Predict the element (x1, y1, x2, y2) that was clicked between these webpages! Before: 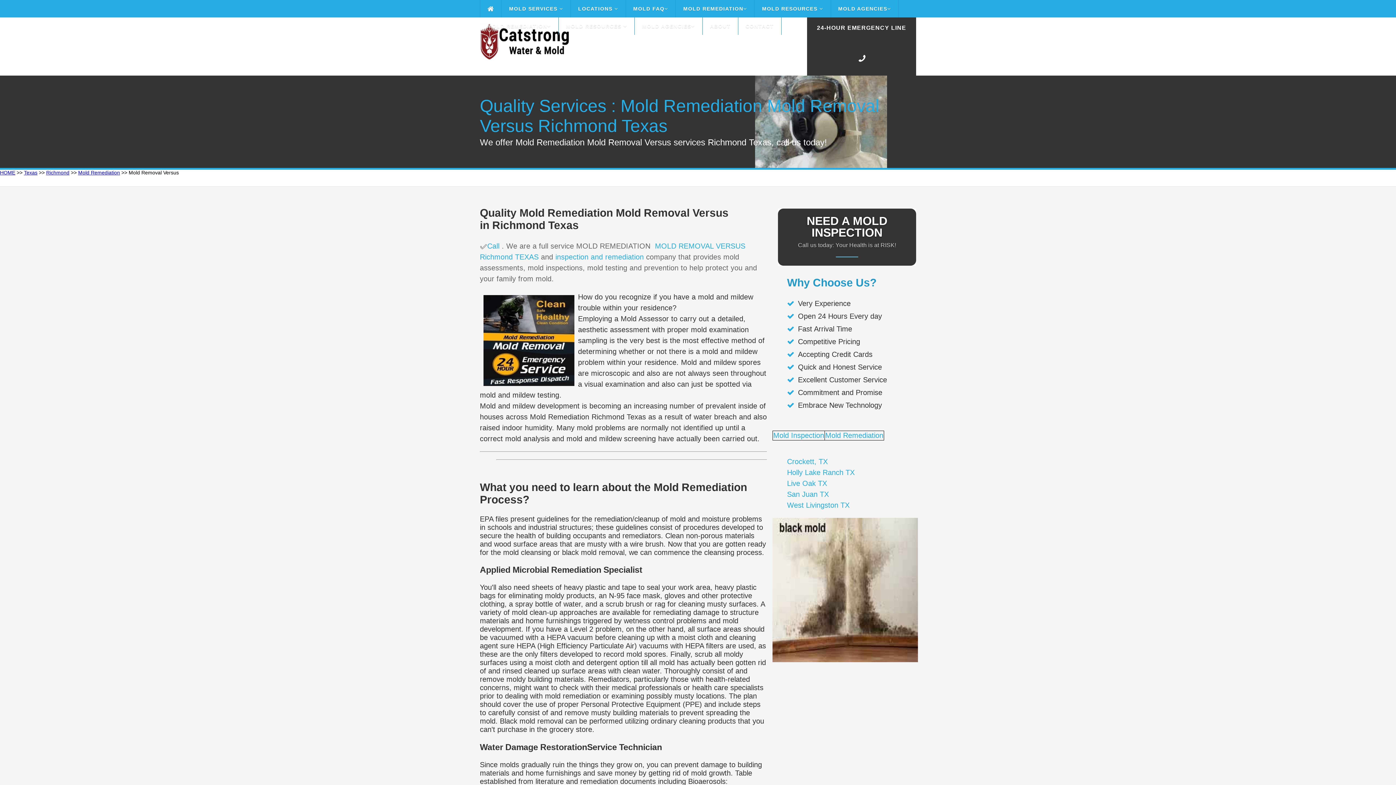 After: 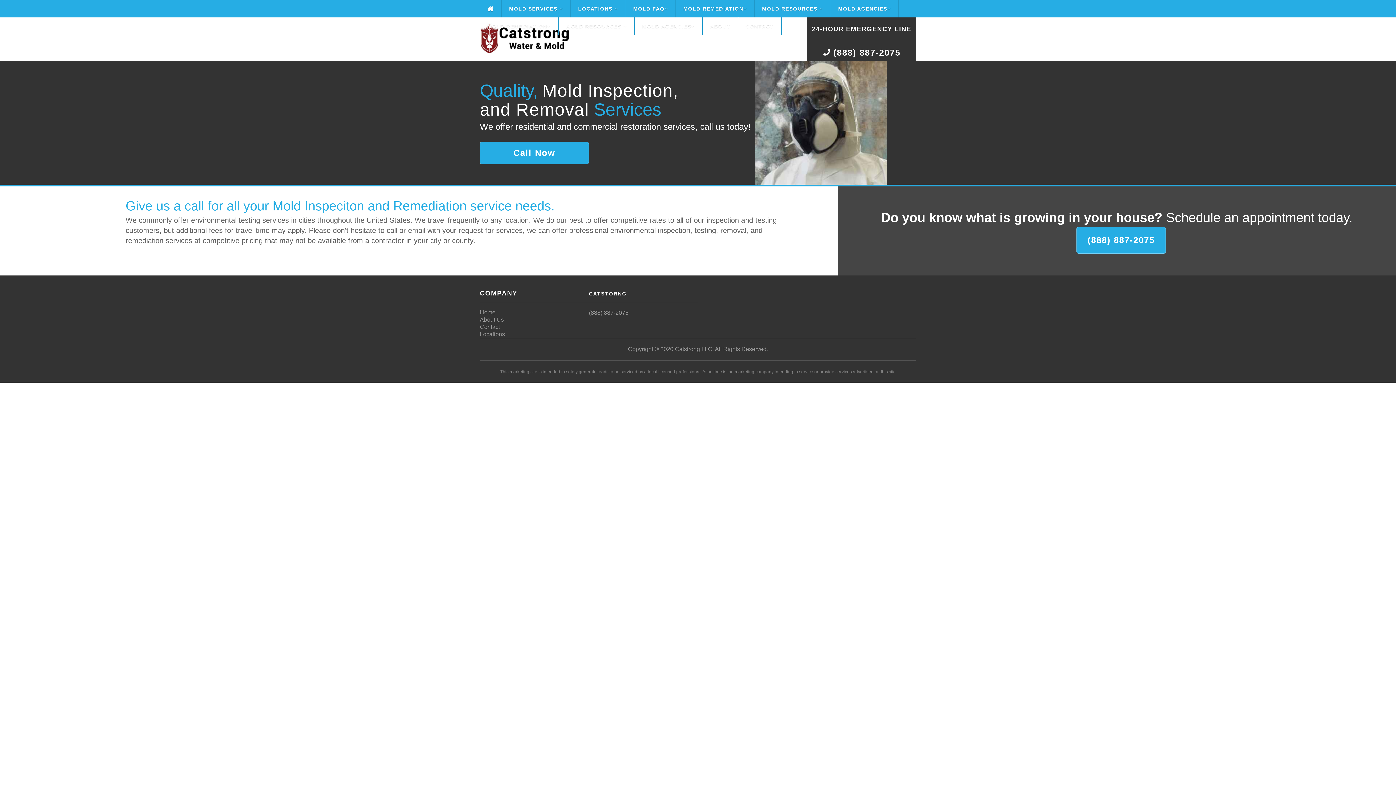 Action: label: CONTACT bbox: (738, 17, 781, 34)